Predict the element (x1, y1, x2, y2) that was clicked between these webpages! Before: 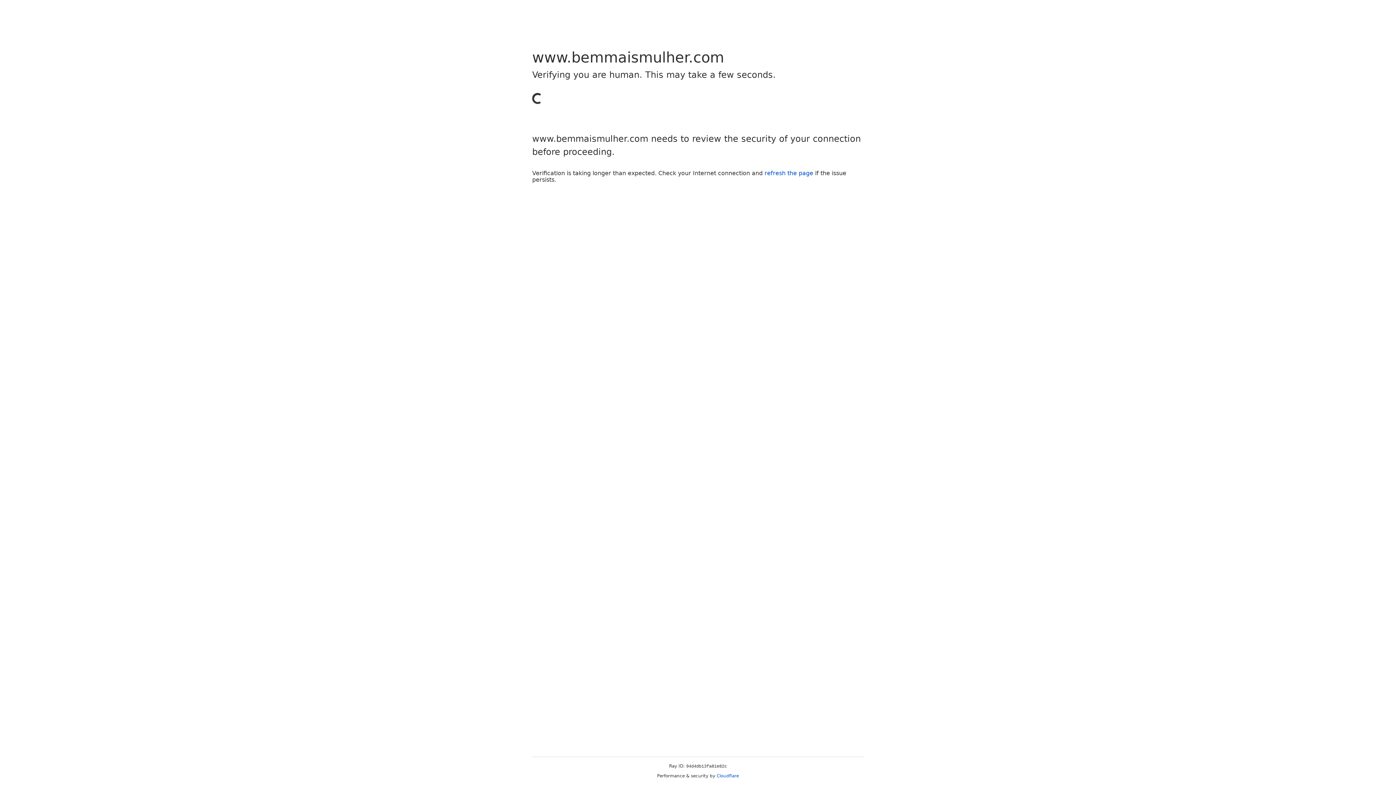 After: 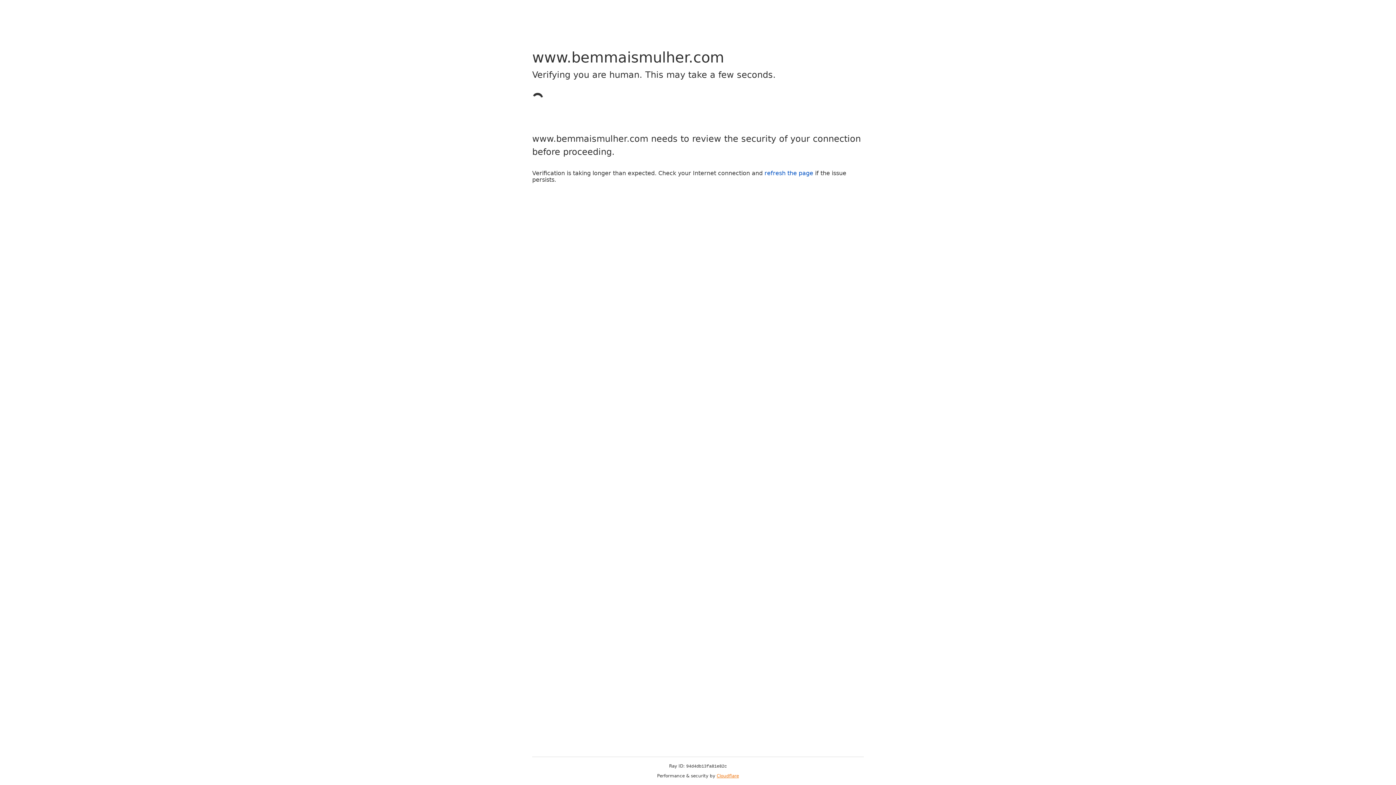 Action: label: Cloudflare bbox: (716, 773, 739, 778)